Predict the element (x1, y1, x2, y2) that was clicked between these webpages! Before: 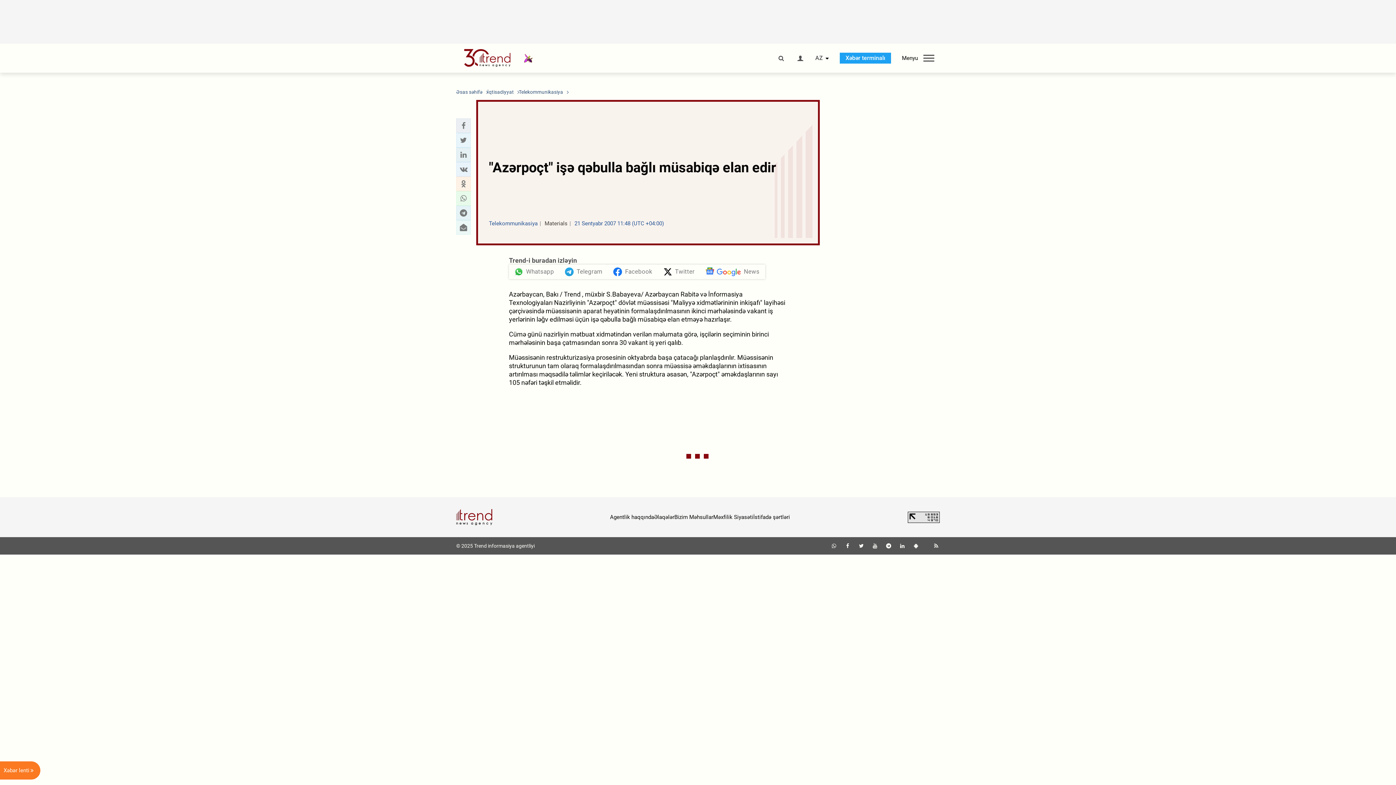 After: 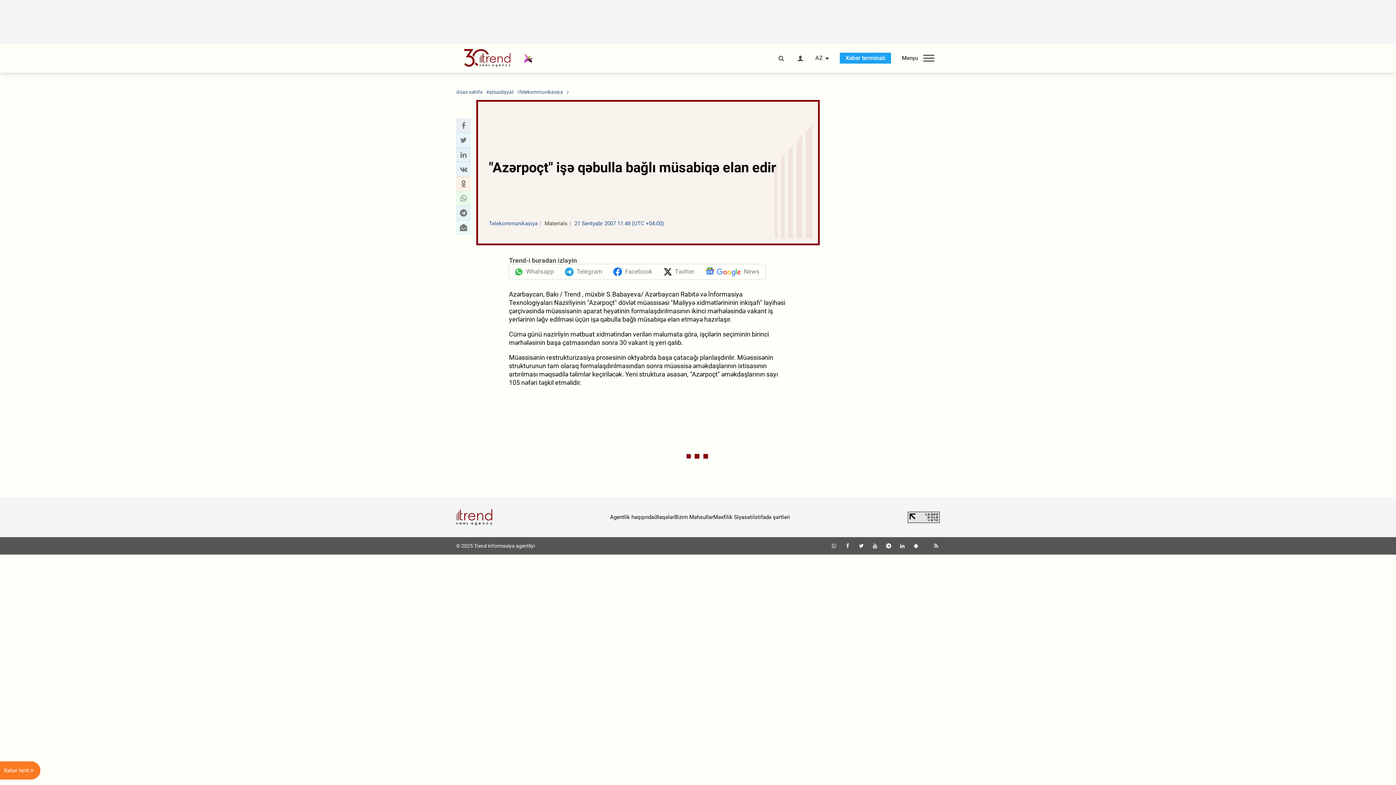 Action: bbox: (908, 511, 940, 523)